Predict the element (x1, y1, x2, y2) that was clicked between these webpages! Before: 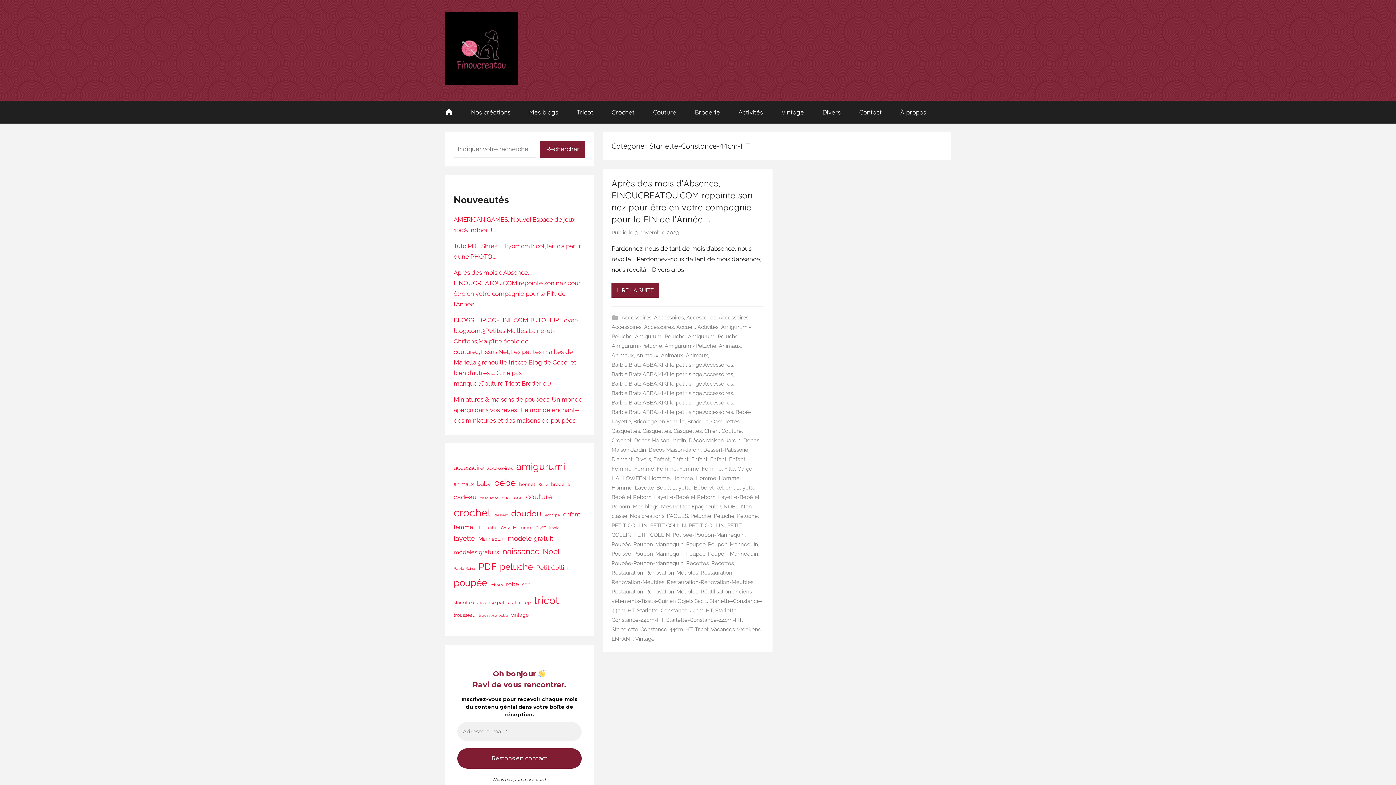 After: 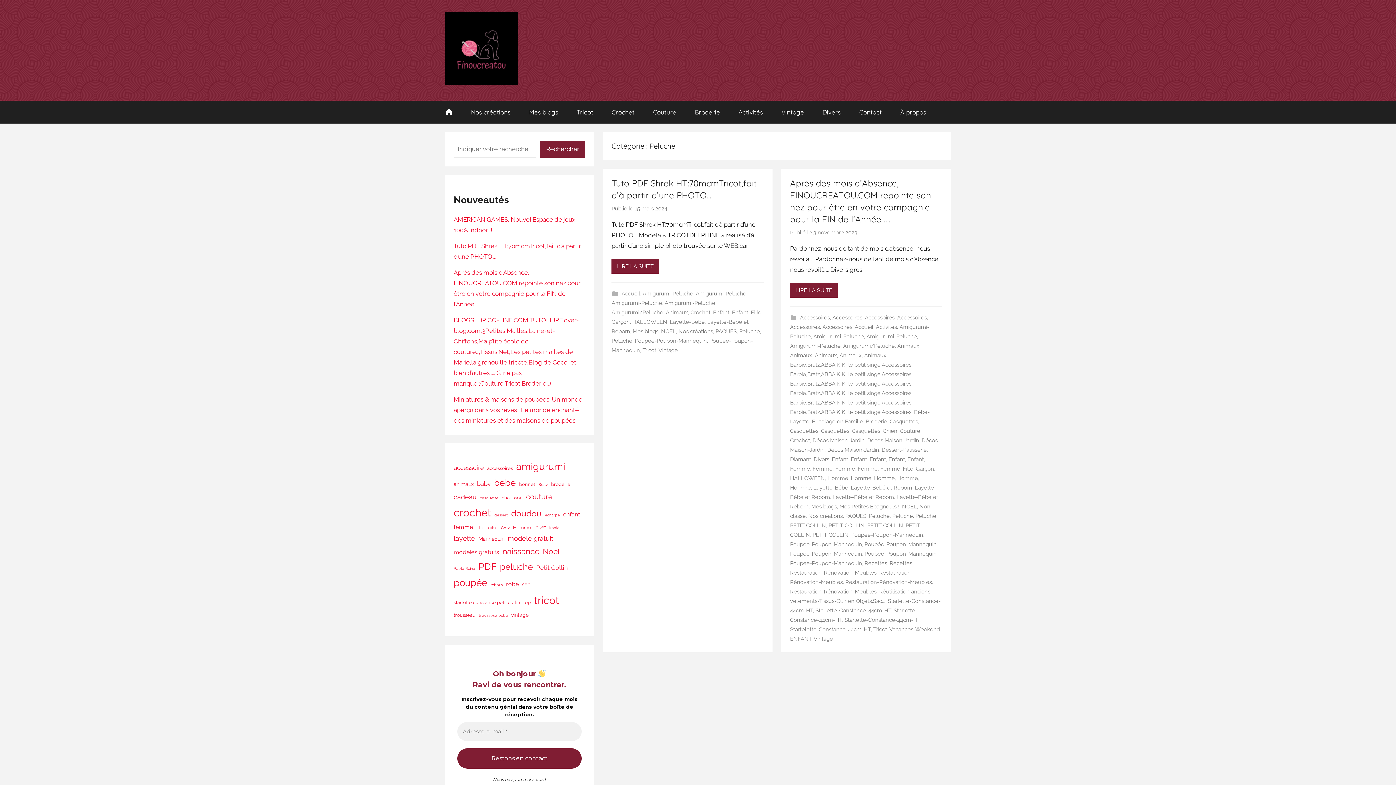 Action: bbox: (737, 513, 757, 519) label: Peluche